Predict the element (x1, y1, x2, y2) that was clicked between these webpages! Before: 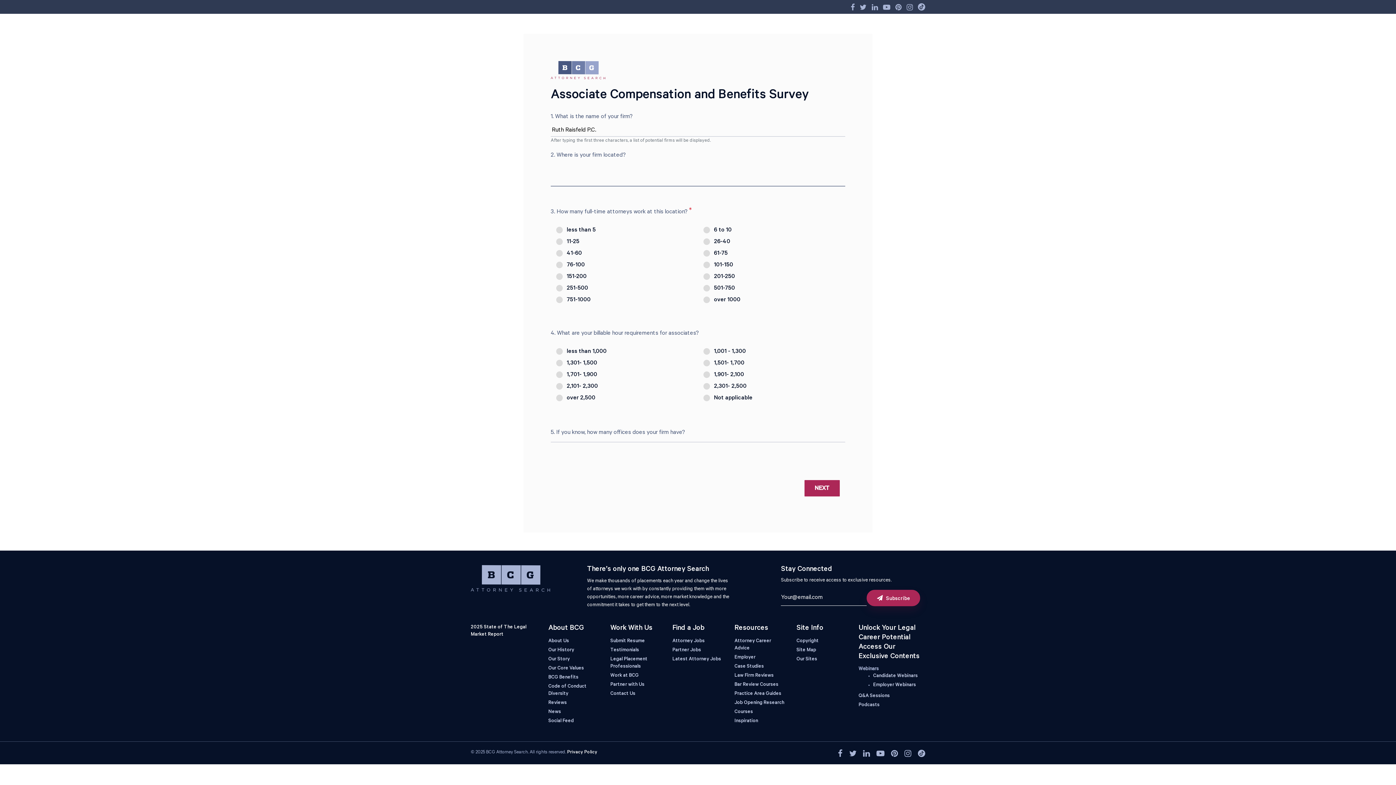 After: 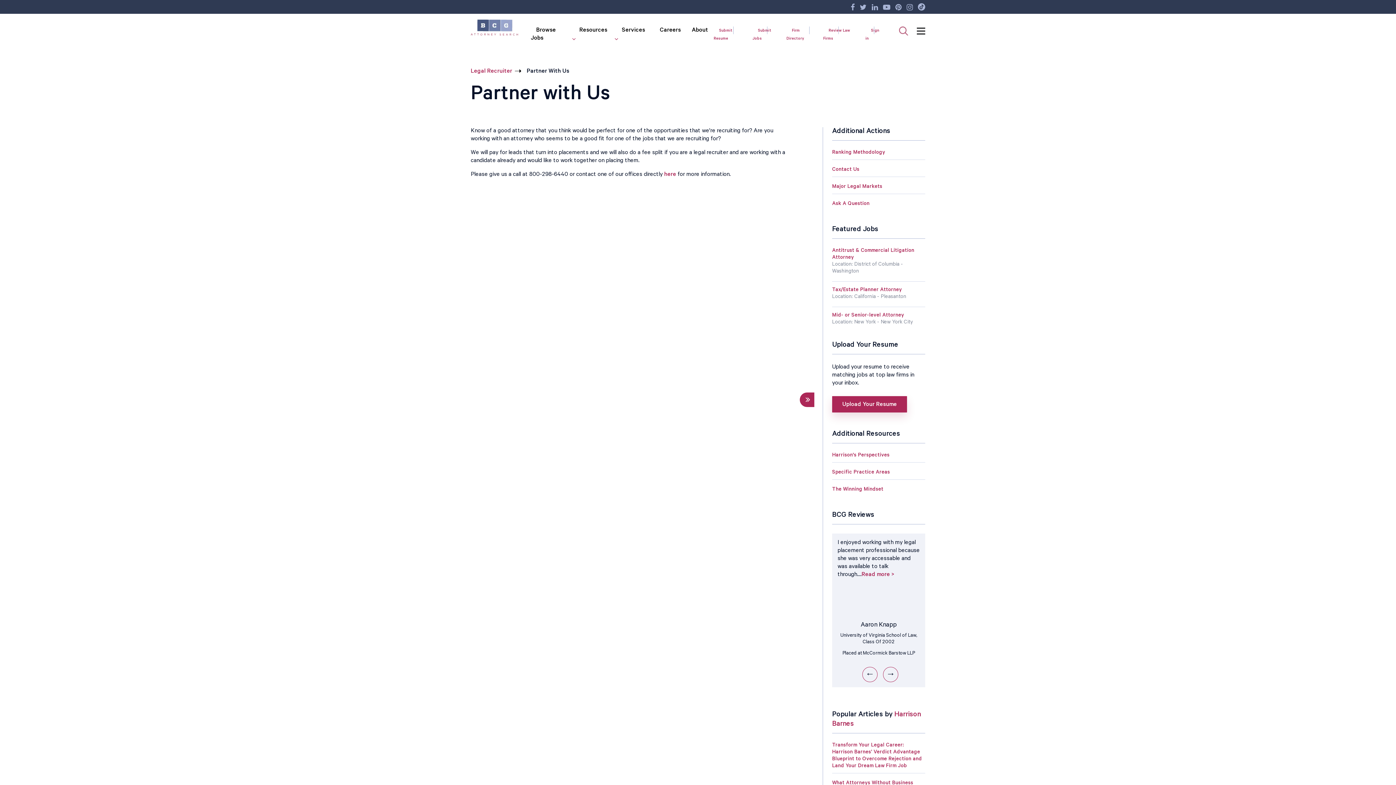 Action: label: Partner with Us bbox: (610, 682, 644, 688)